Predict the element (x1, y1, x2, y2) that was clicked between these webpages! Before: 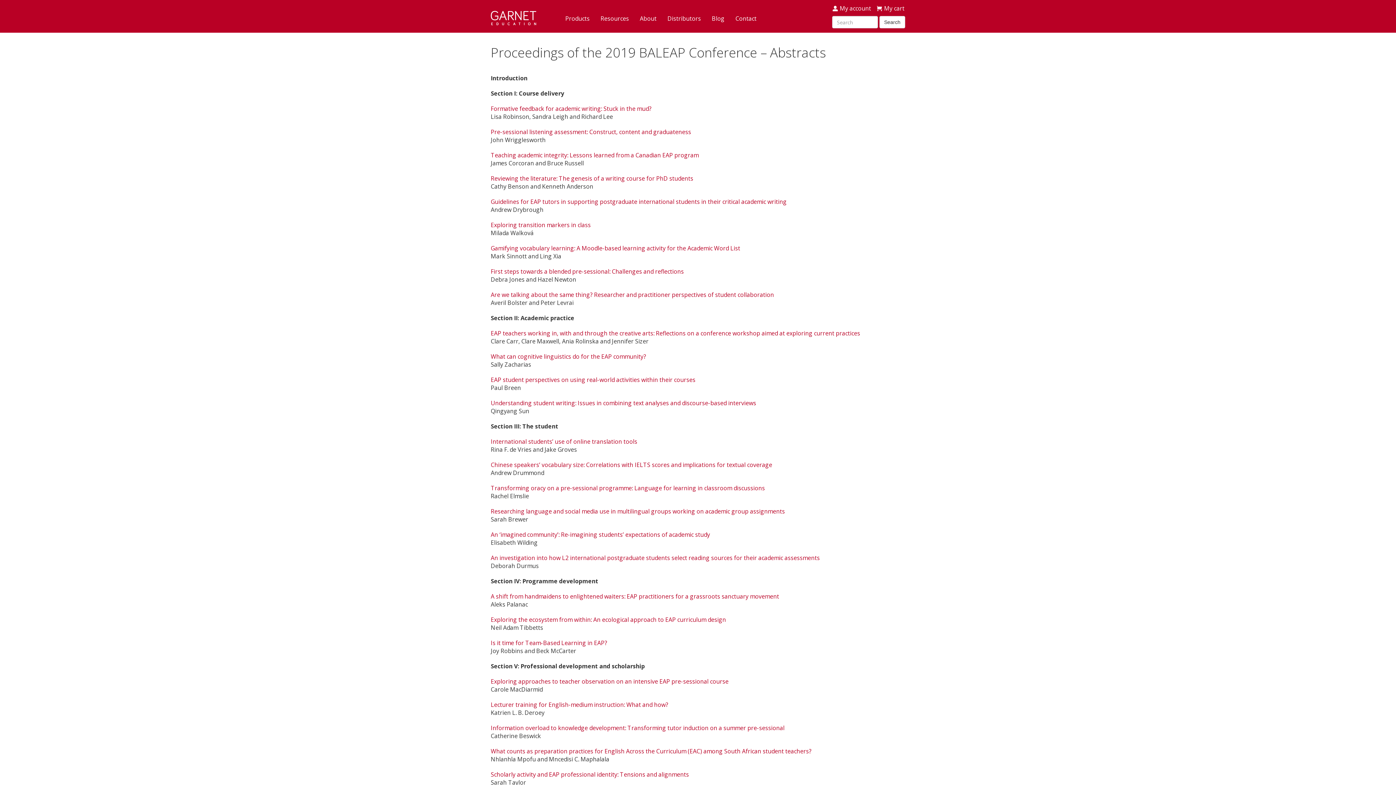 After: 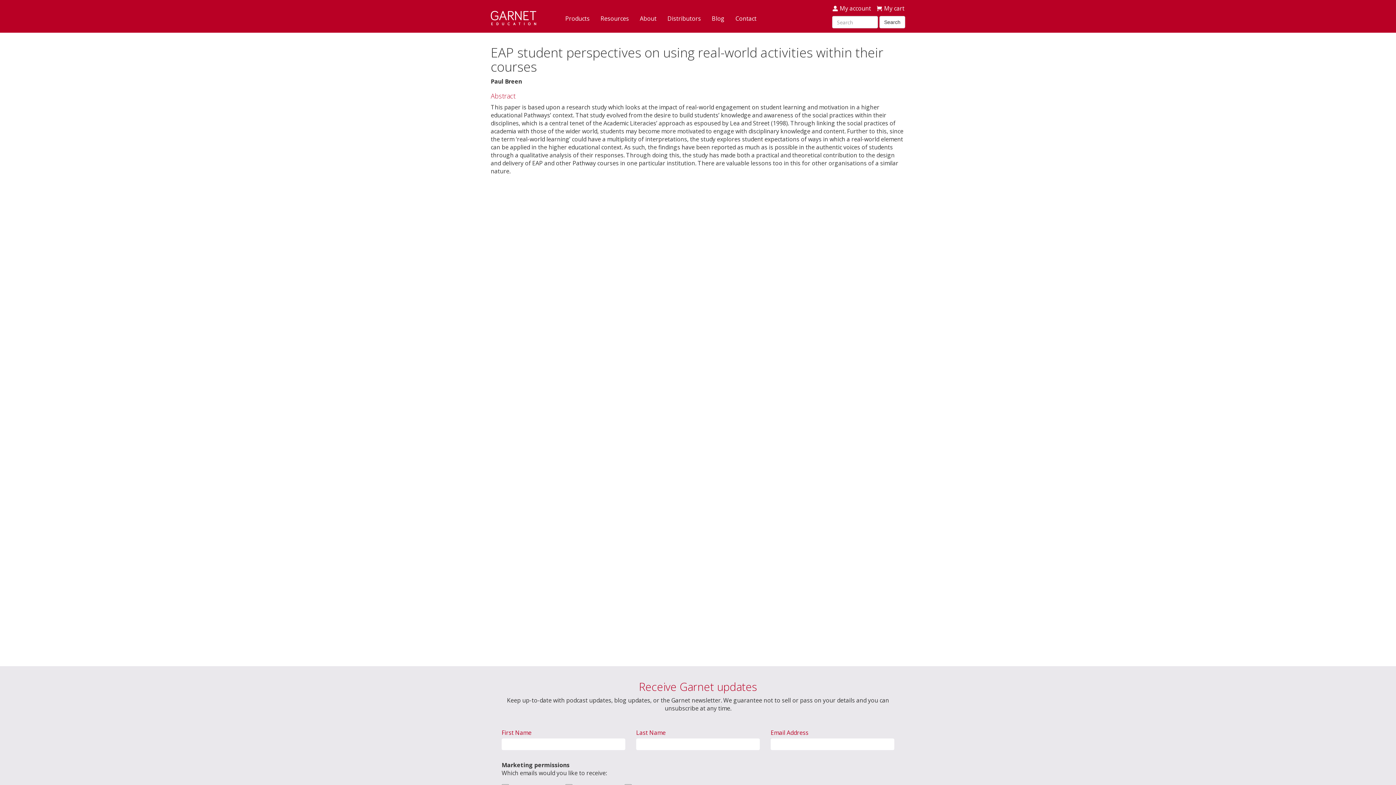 Action: bbox: (490, 376, 695, 384) label: EAP student perspectives on using real-world activities within their courses